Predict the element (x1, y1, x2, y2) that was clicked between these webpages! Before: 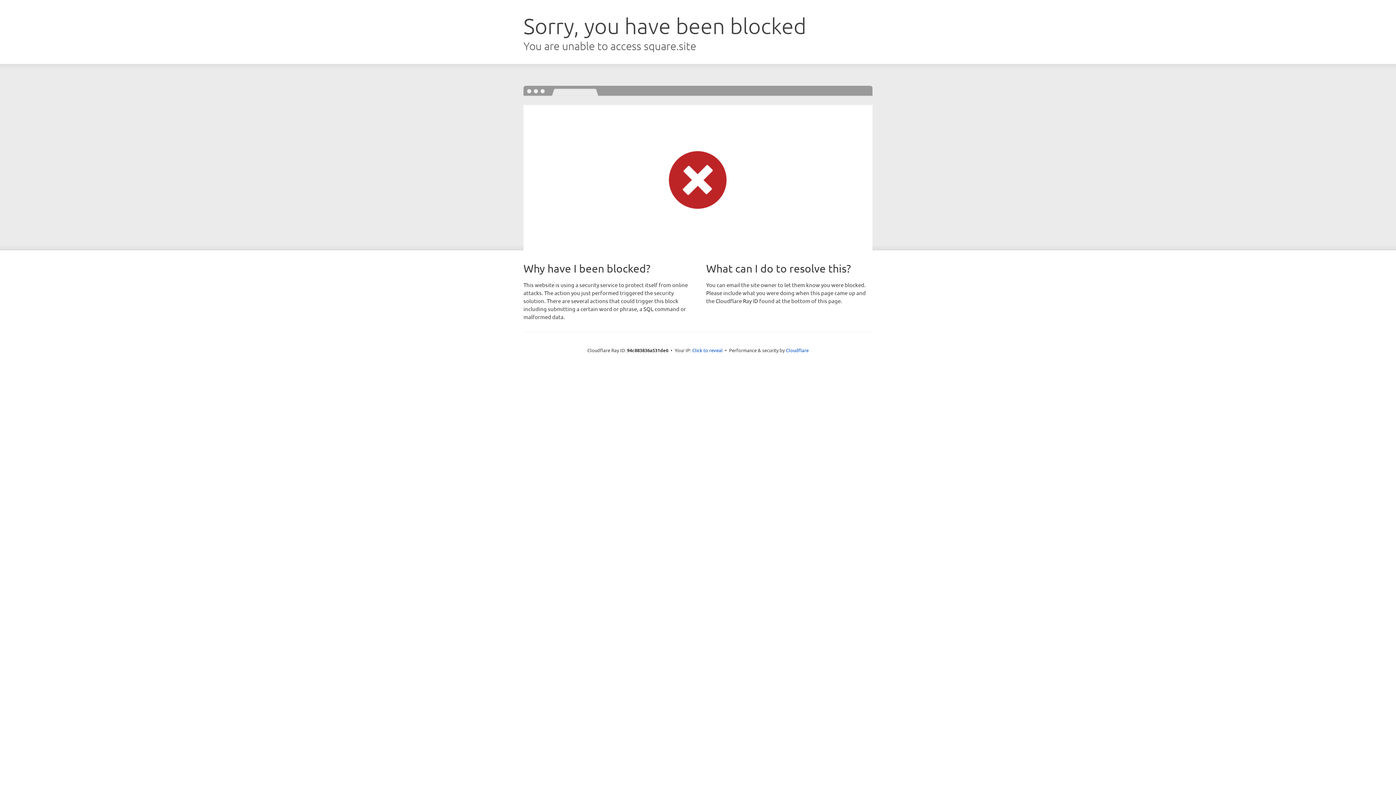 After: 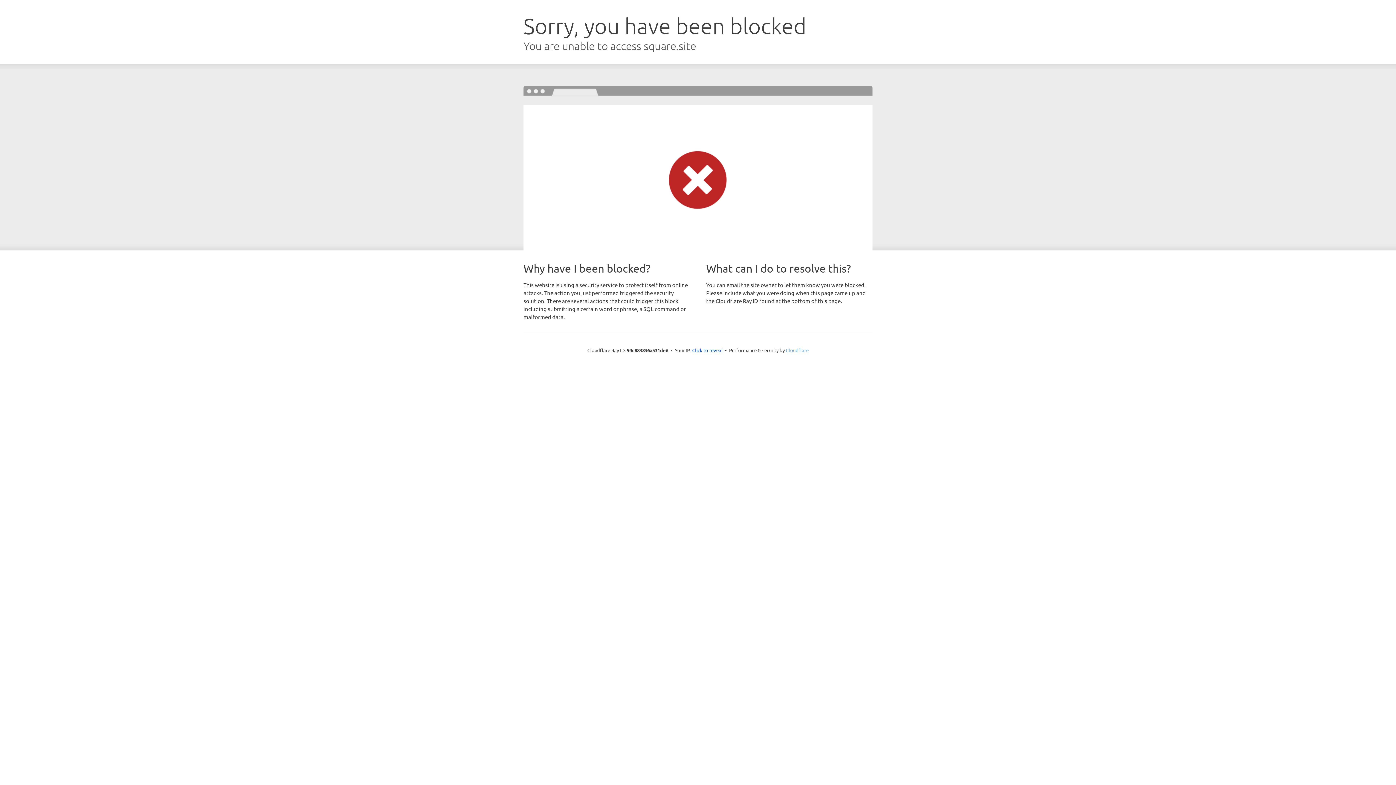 Action: label: Cloudflare bbox: (786, 347, 808, 353)